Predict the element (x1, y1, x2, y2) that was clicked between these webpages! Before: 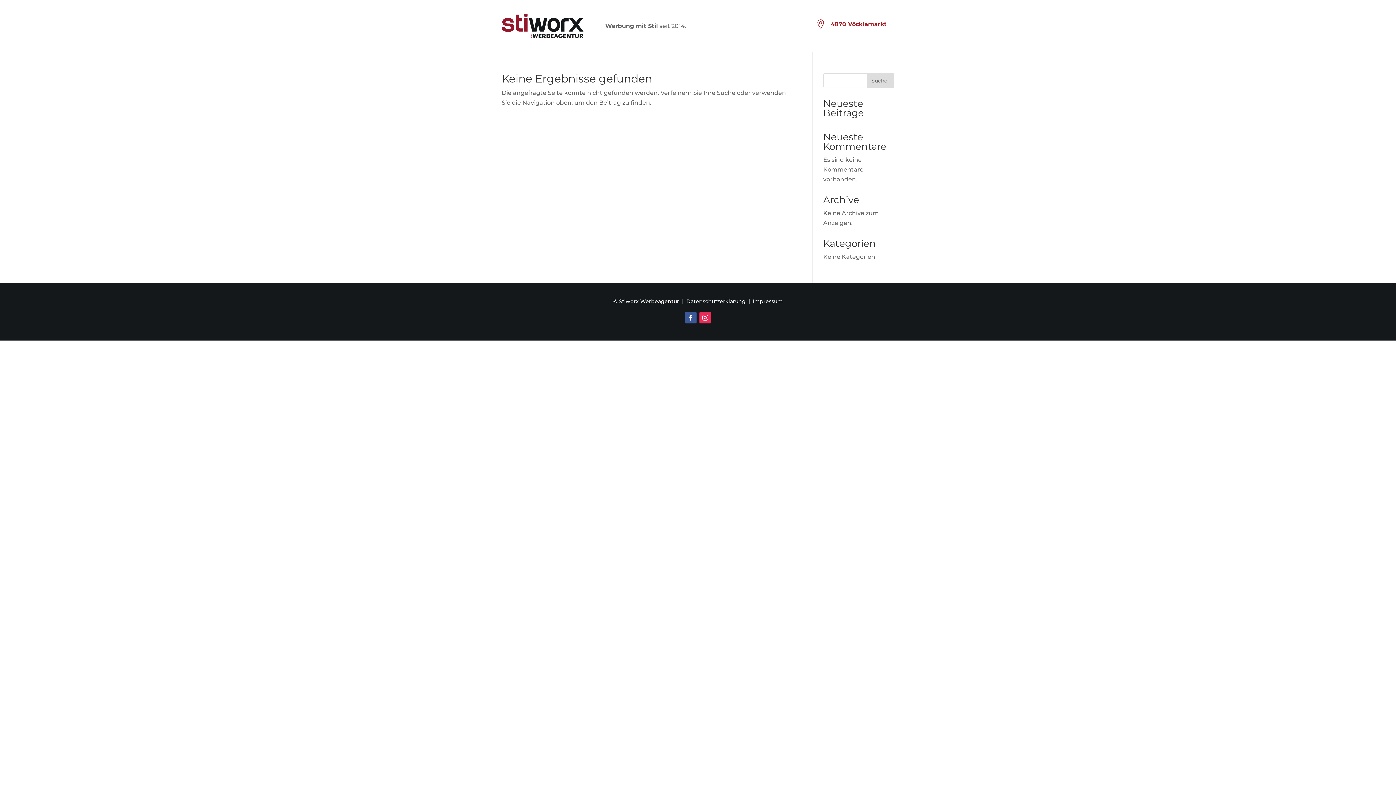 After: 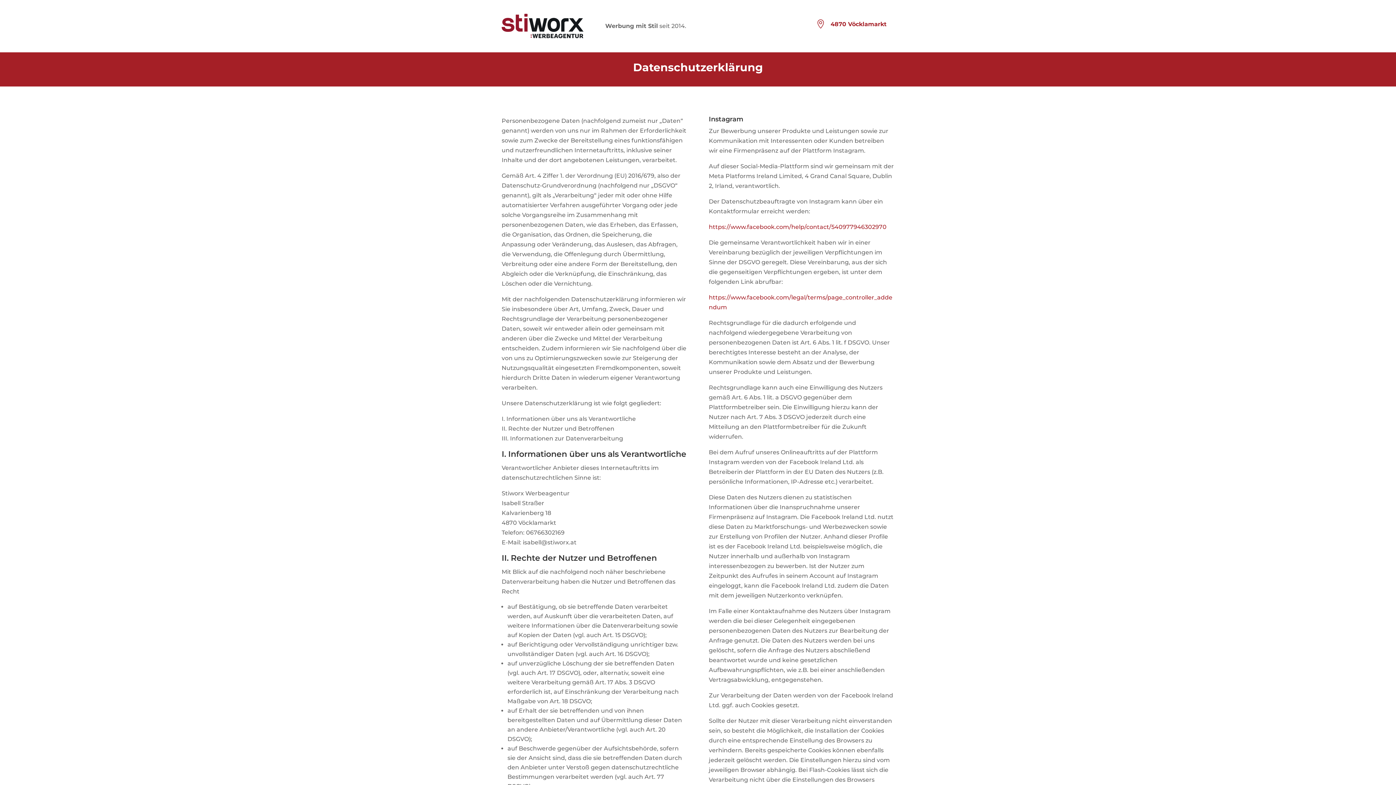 Action: label: Datenschutzerklärung bbox: (686, 298, 745, 304)